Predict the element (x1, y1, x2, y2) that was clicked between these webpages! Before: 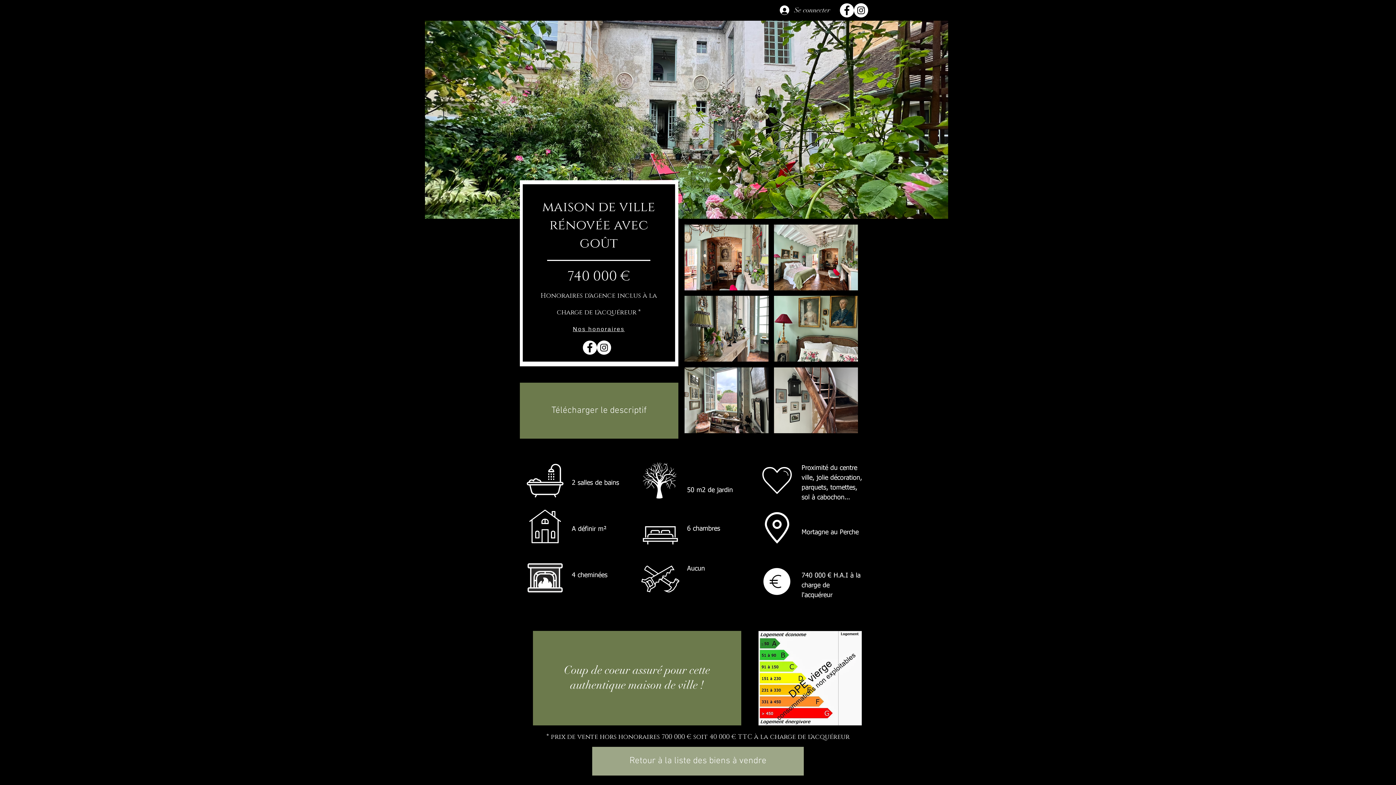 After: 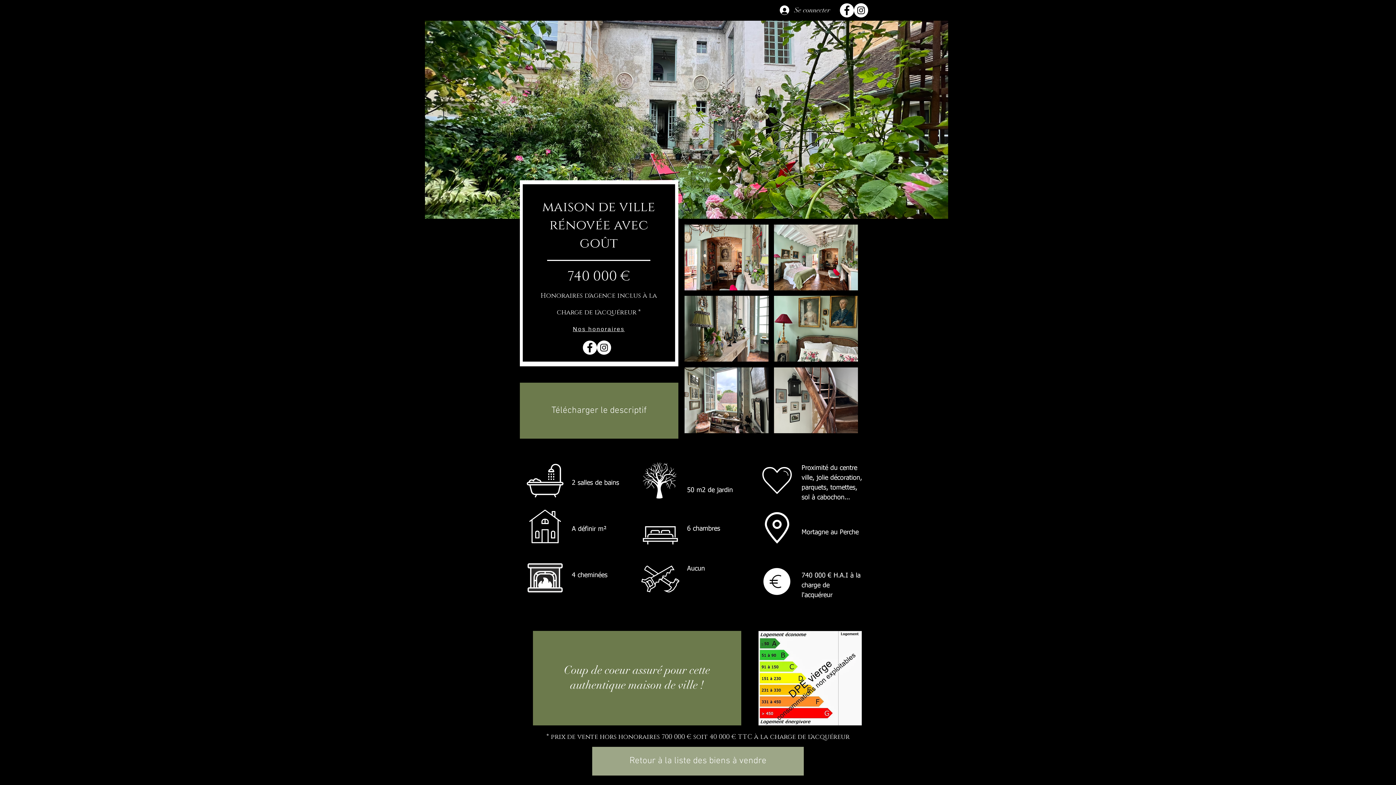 Action: label: Facebook bbox: (840, 3, 854, 17)